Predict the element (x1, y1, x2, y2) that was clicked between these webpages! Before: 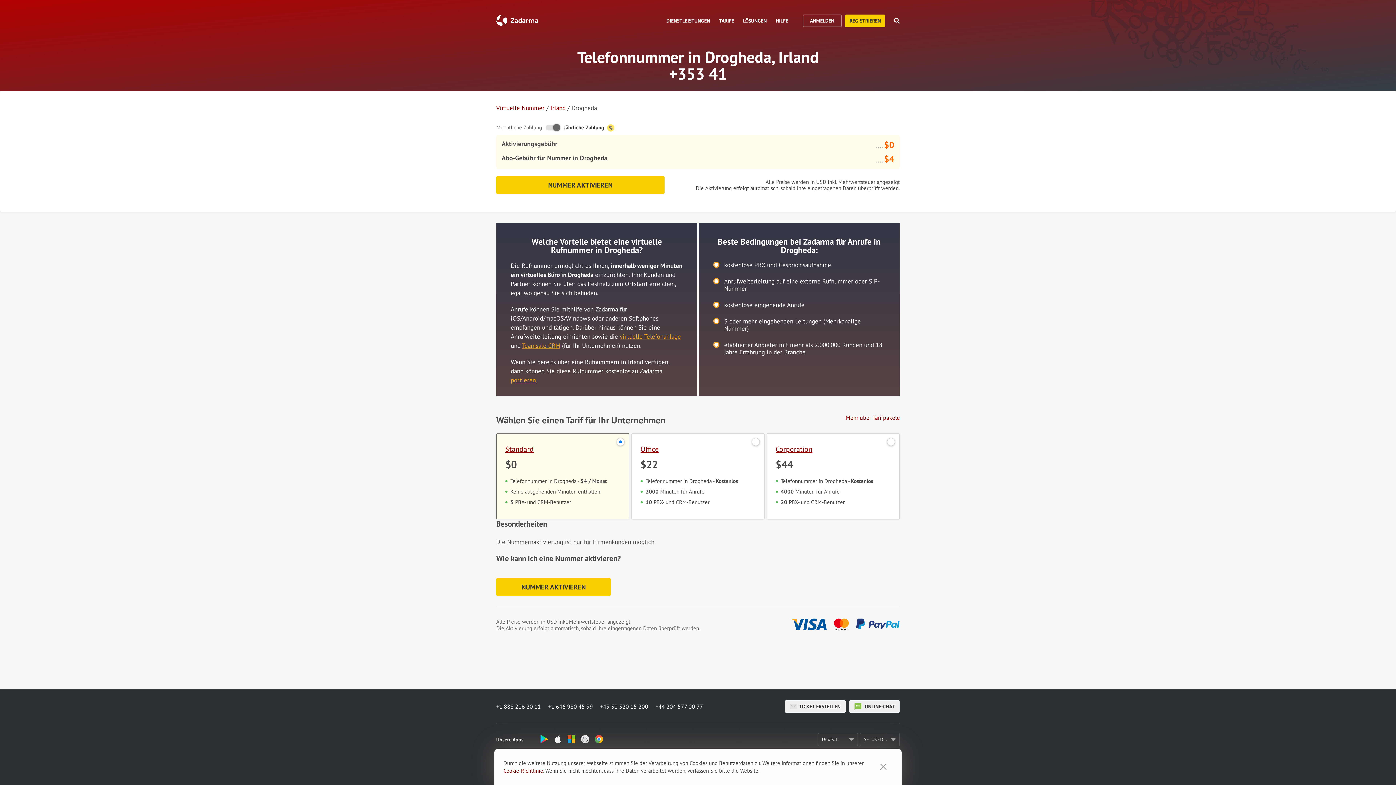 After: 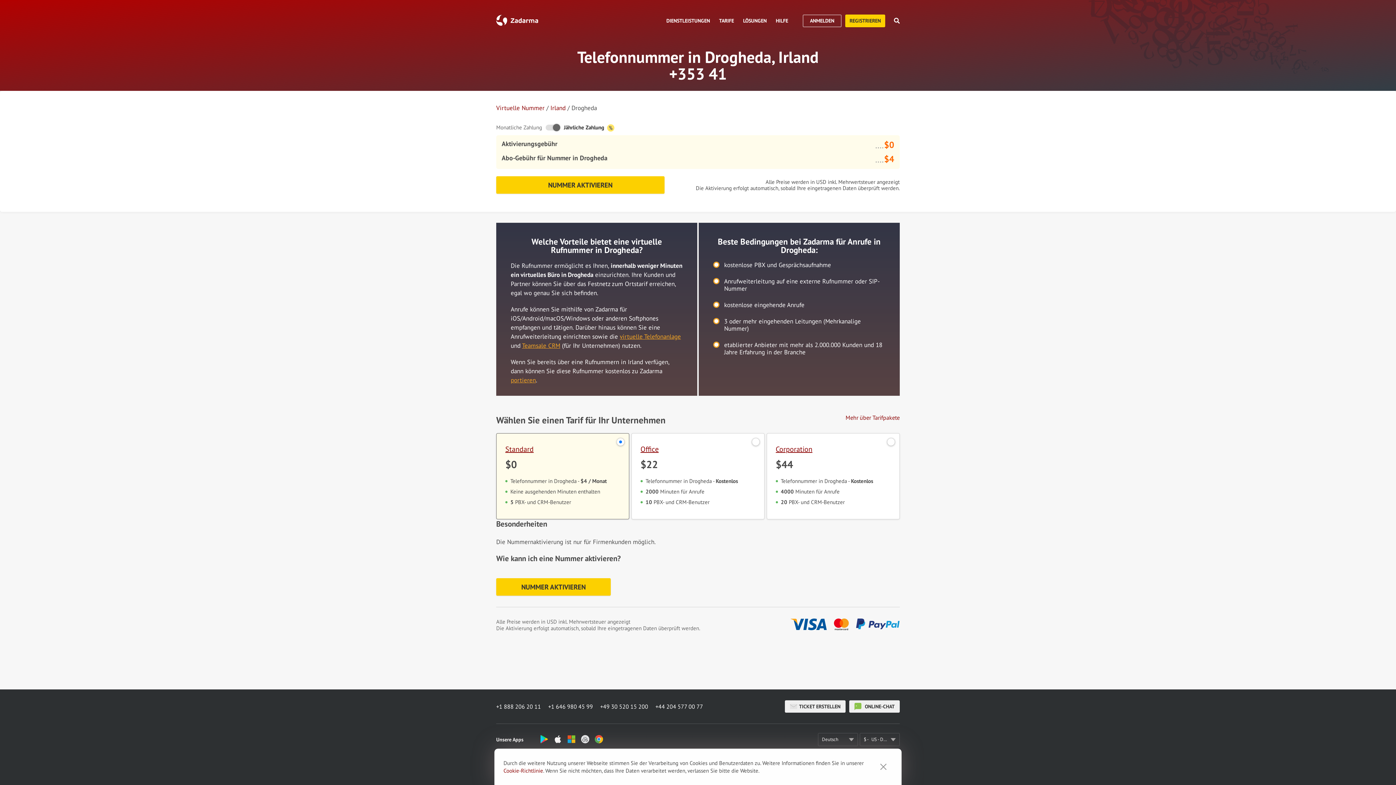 Action: label: +1 646 980 45 99 bbox: (548, 702, 600, 711)